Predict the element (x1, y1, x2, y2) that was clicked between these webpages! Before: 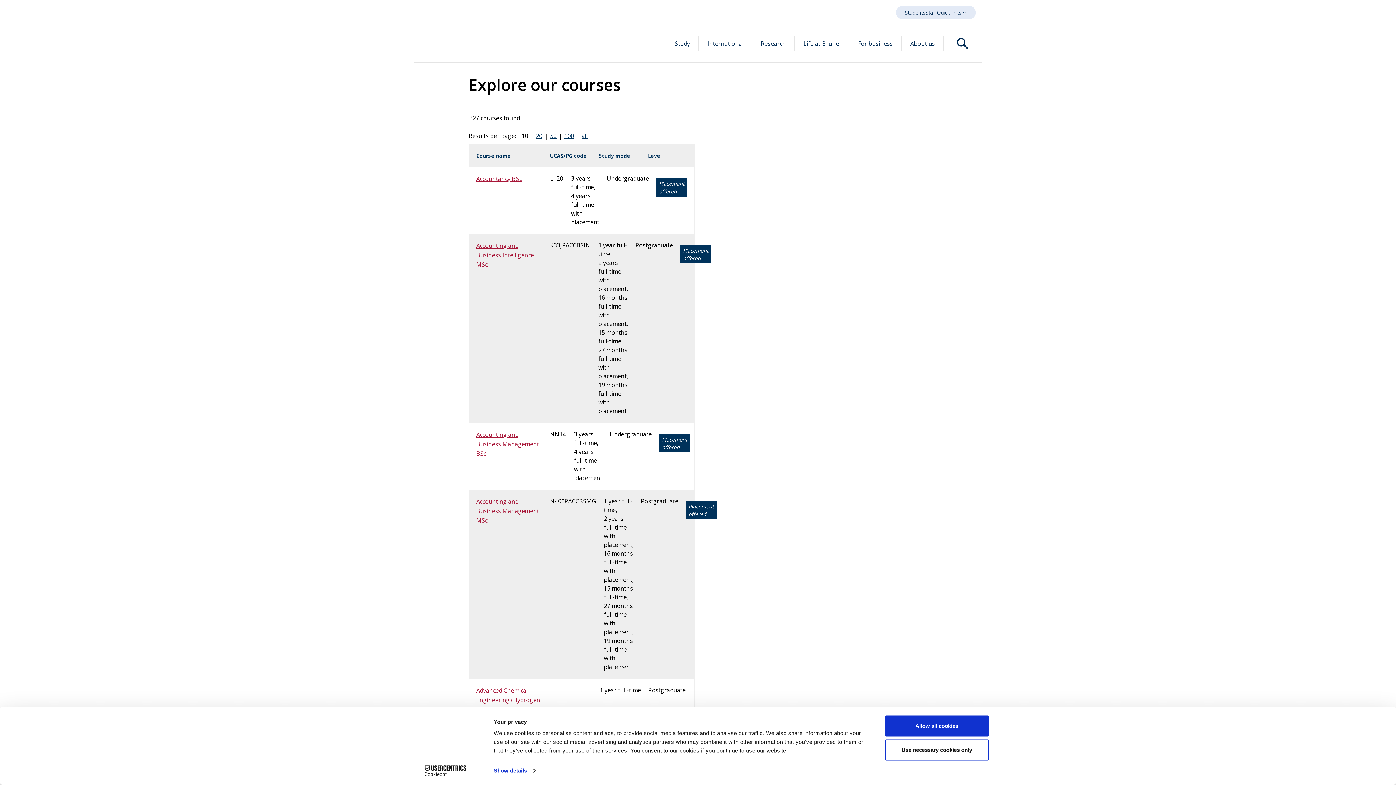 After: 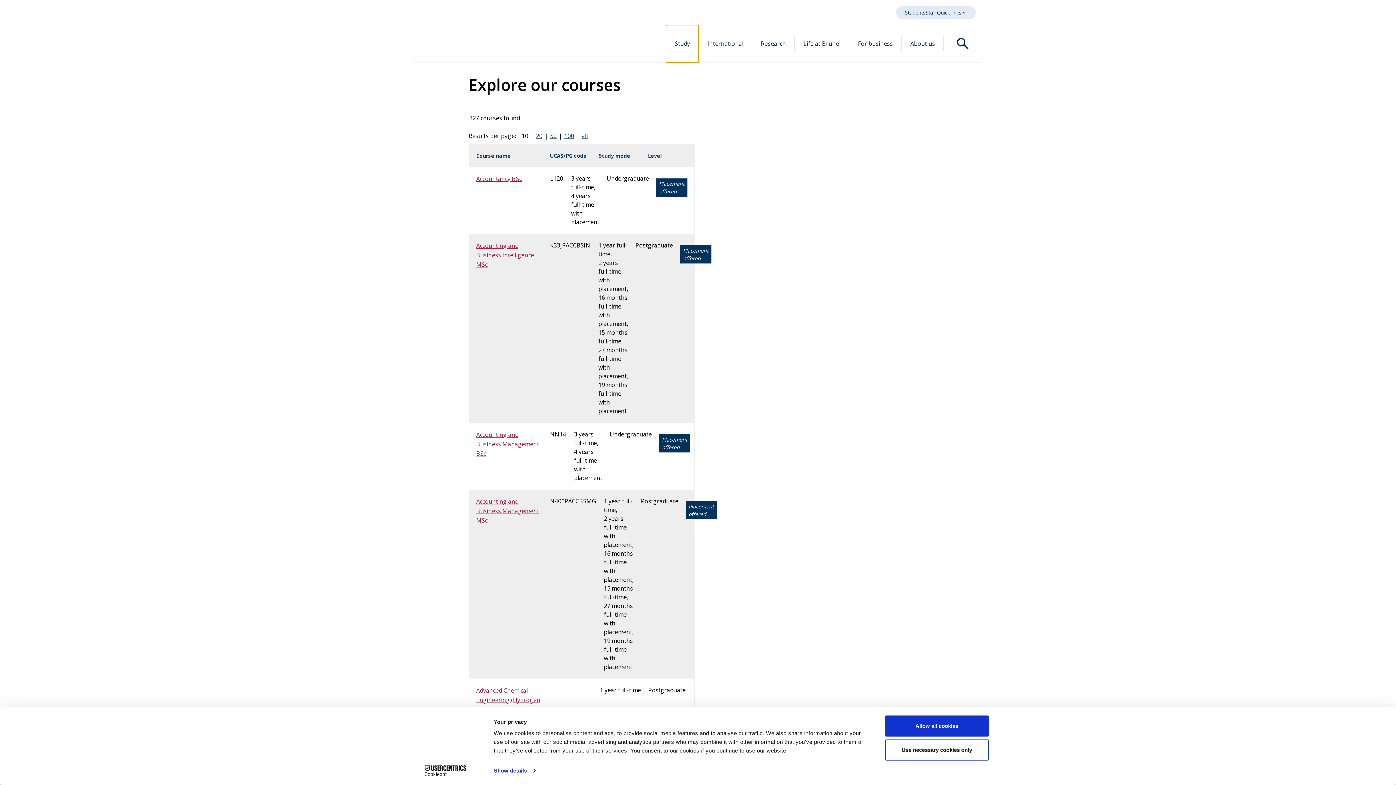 Action: bbox: (666, 25, 698, 62) label: Study